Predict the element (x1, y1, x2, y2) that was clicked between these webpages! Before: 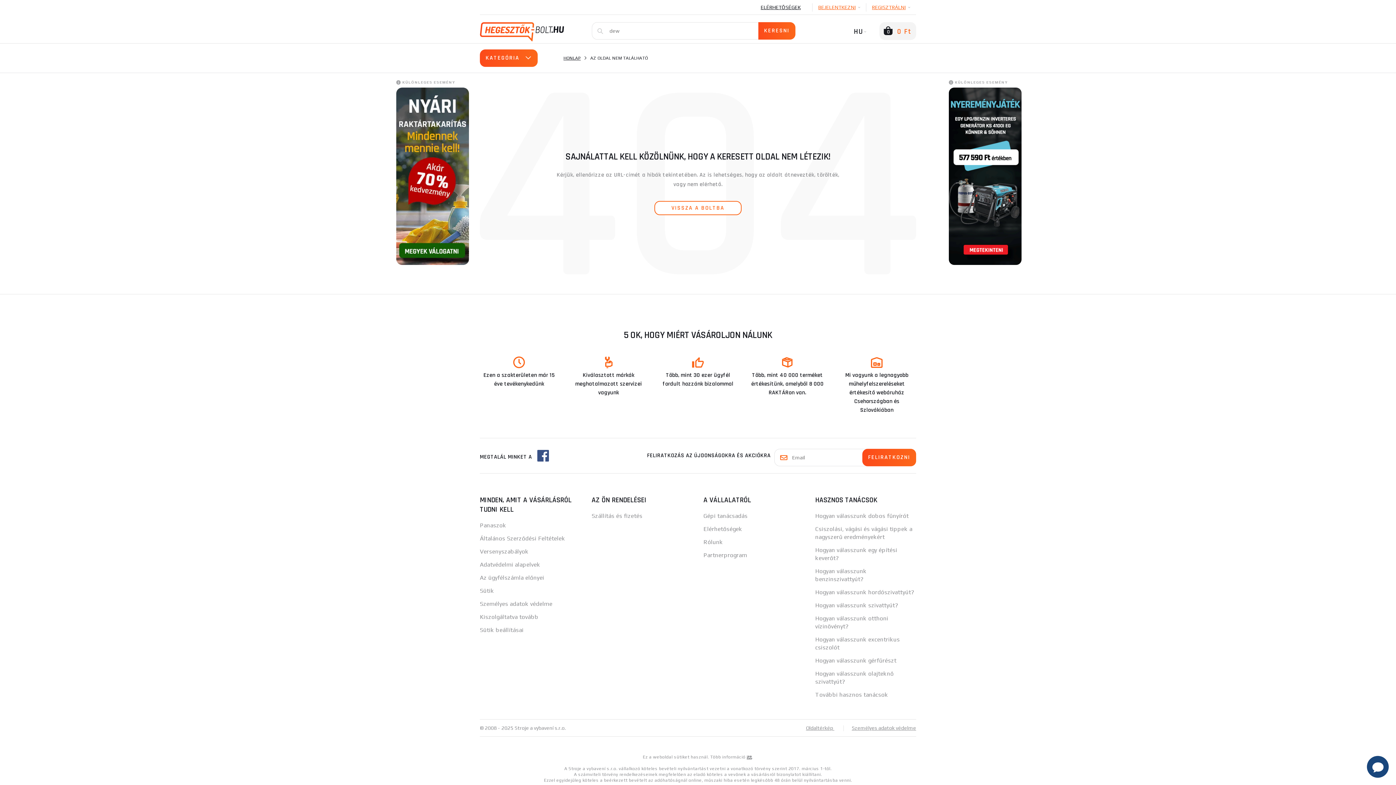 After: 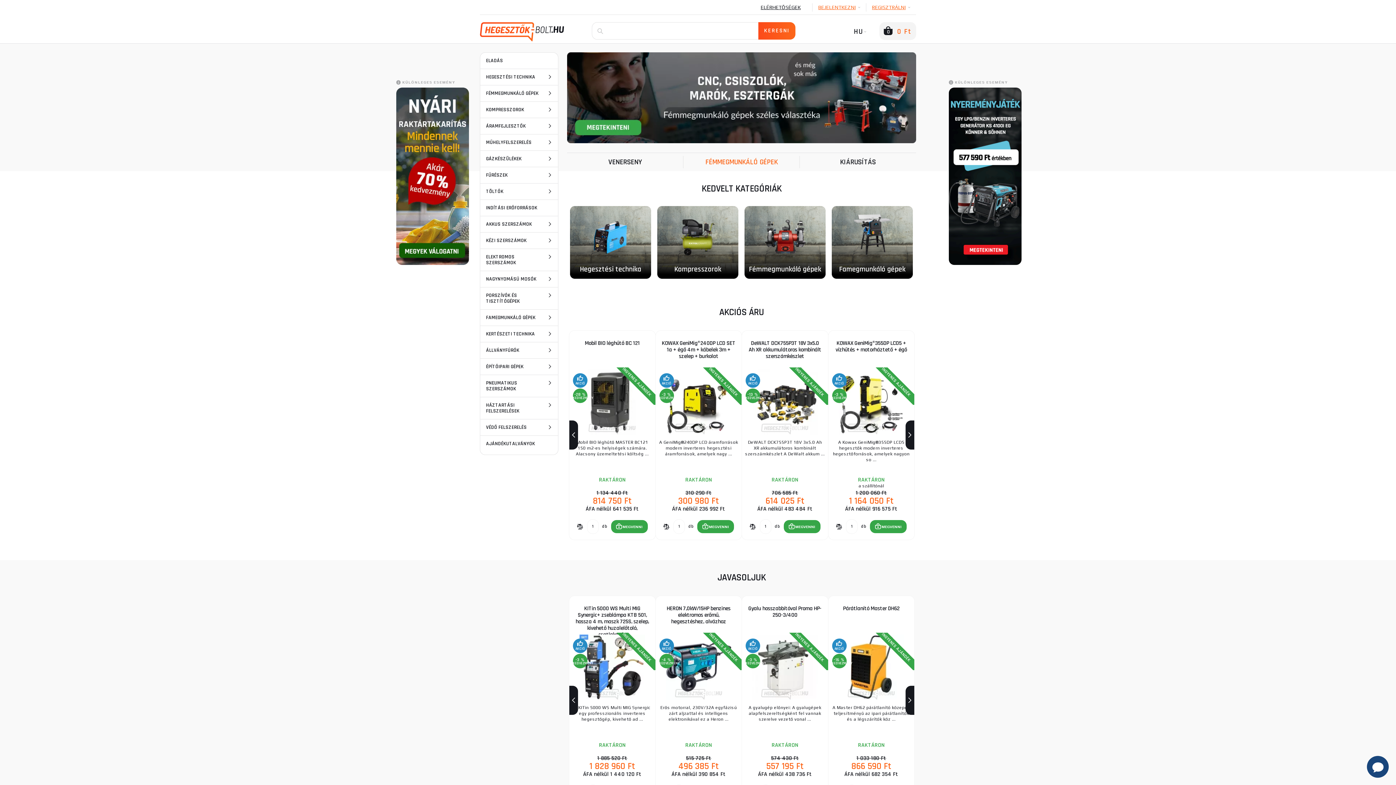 Action: bbox: (480, 22, 580, 41)